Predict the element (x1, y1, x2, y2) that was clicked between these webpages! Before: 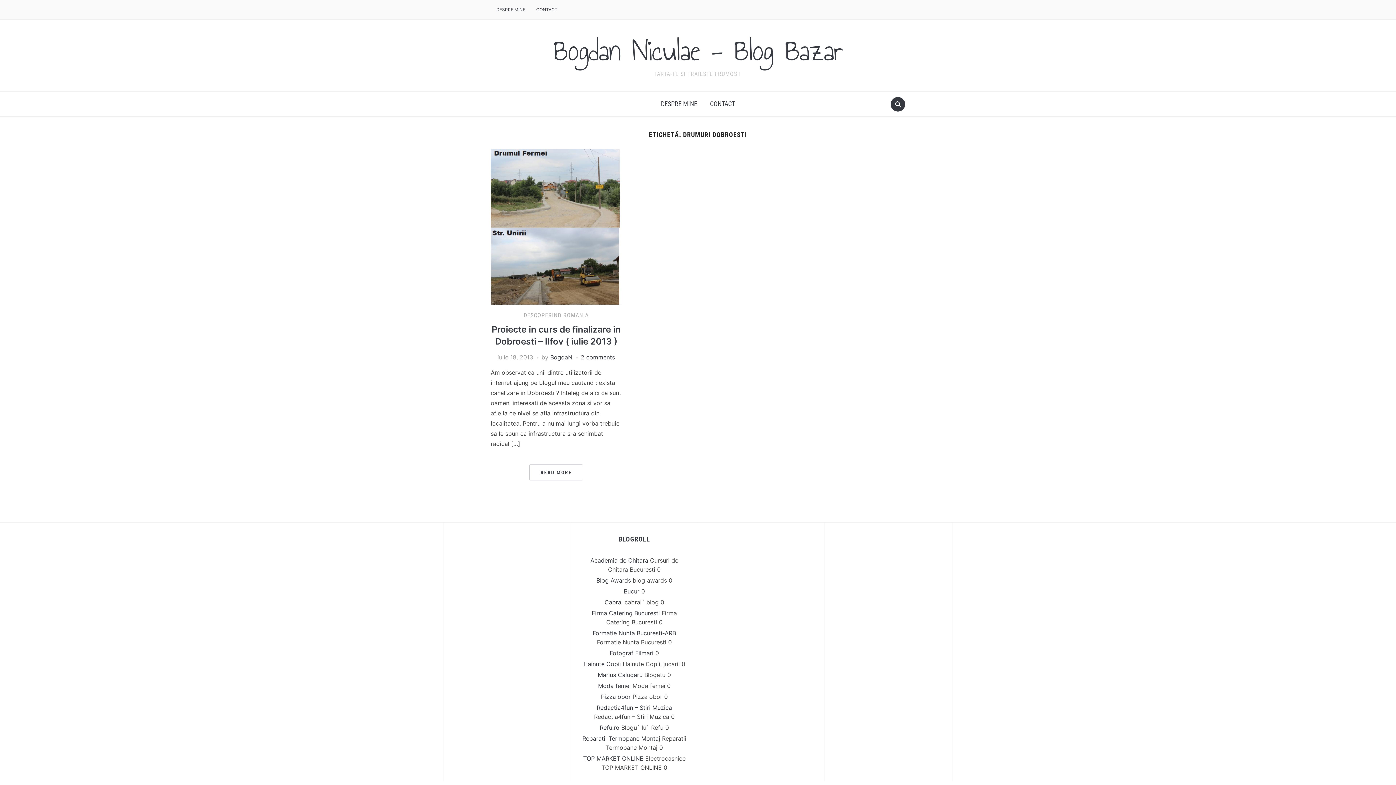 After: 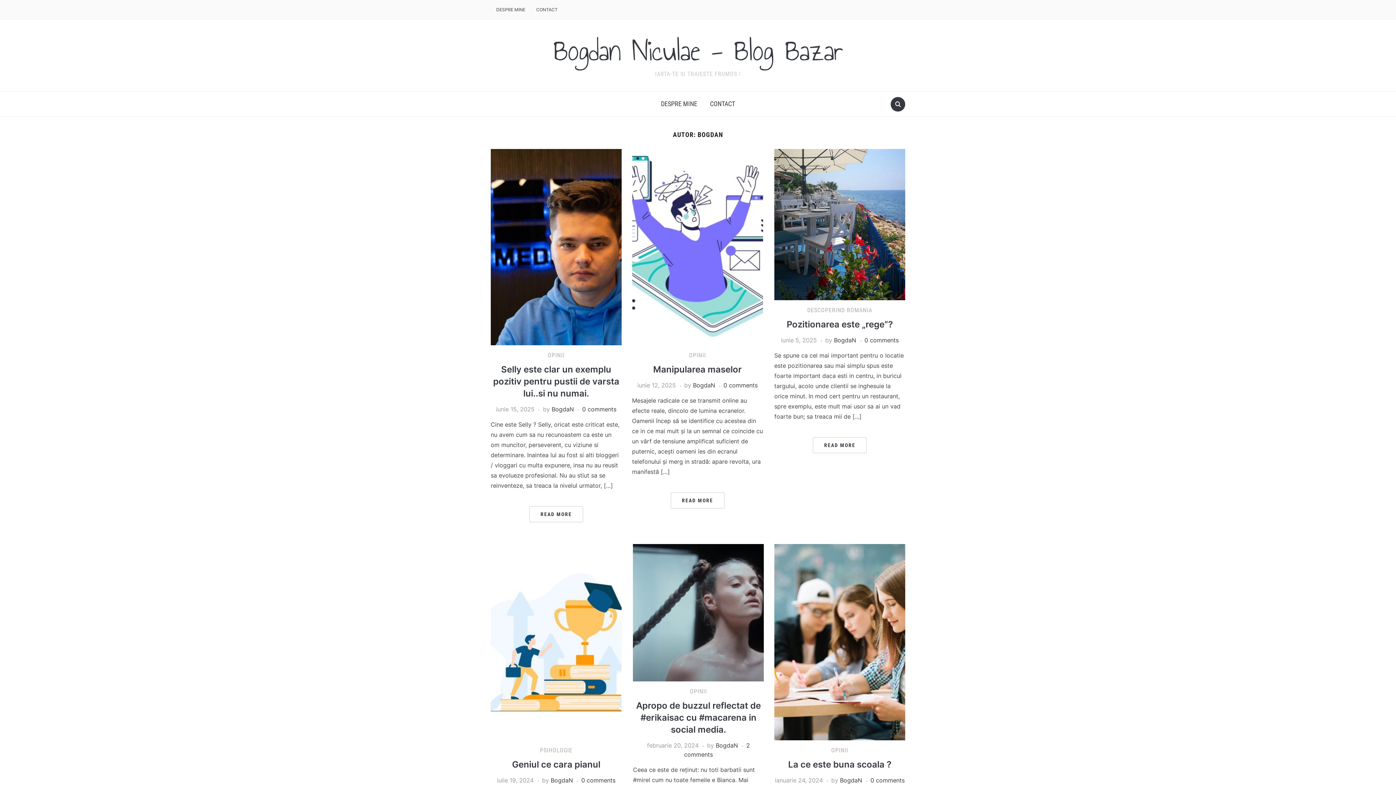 Action: label: BogdaN bbox: (550, 353, 572, 360)